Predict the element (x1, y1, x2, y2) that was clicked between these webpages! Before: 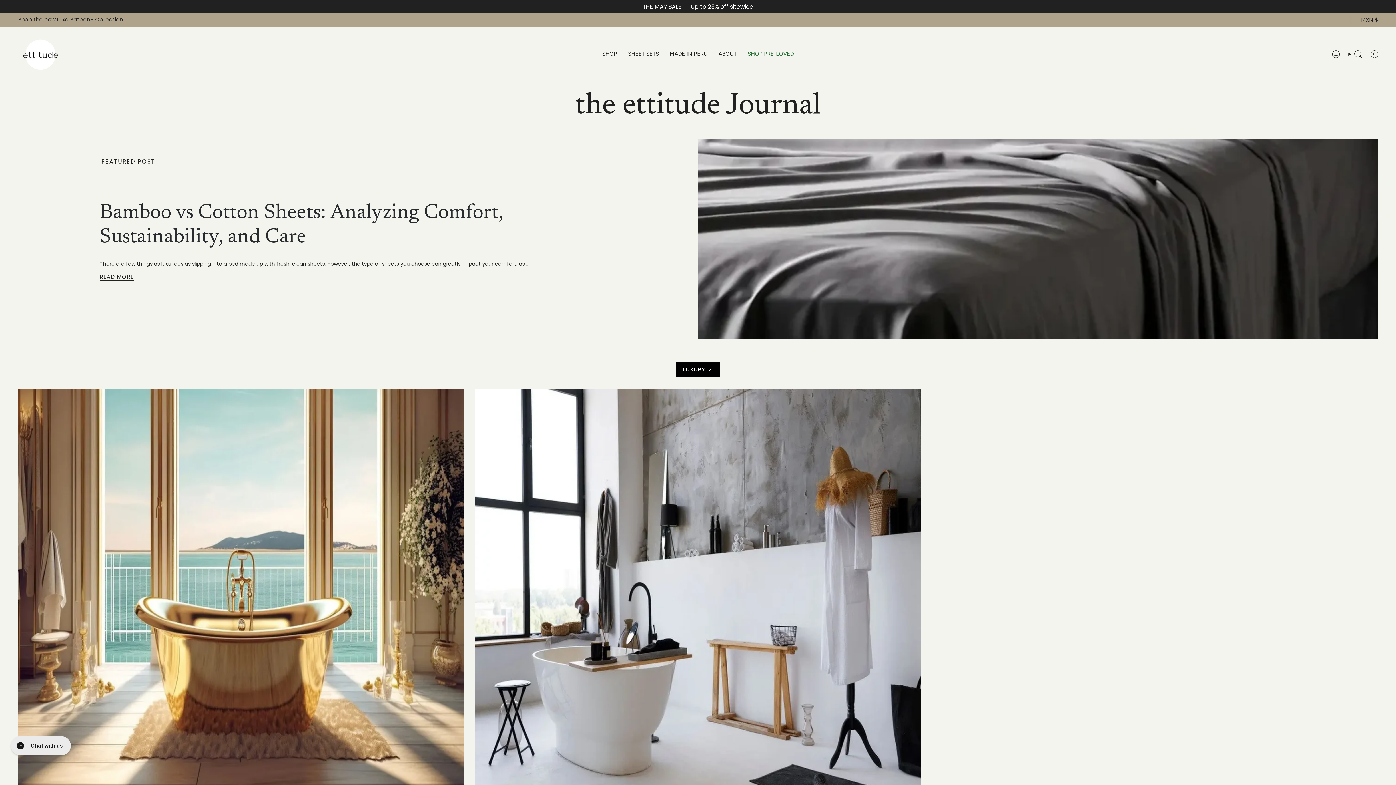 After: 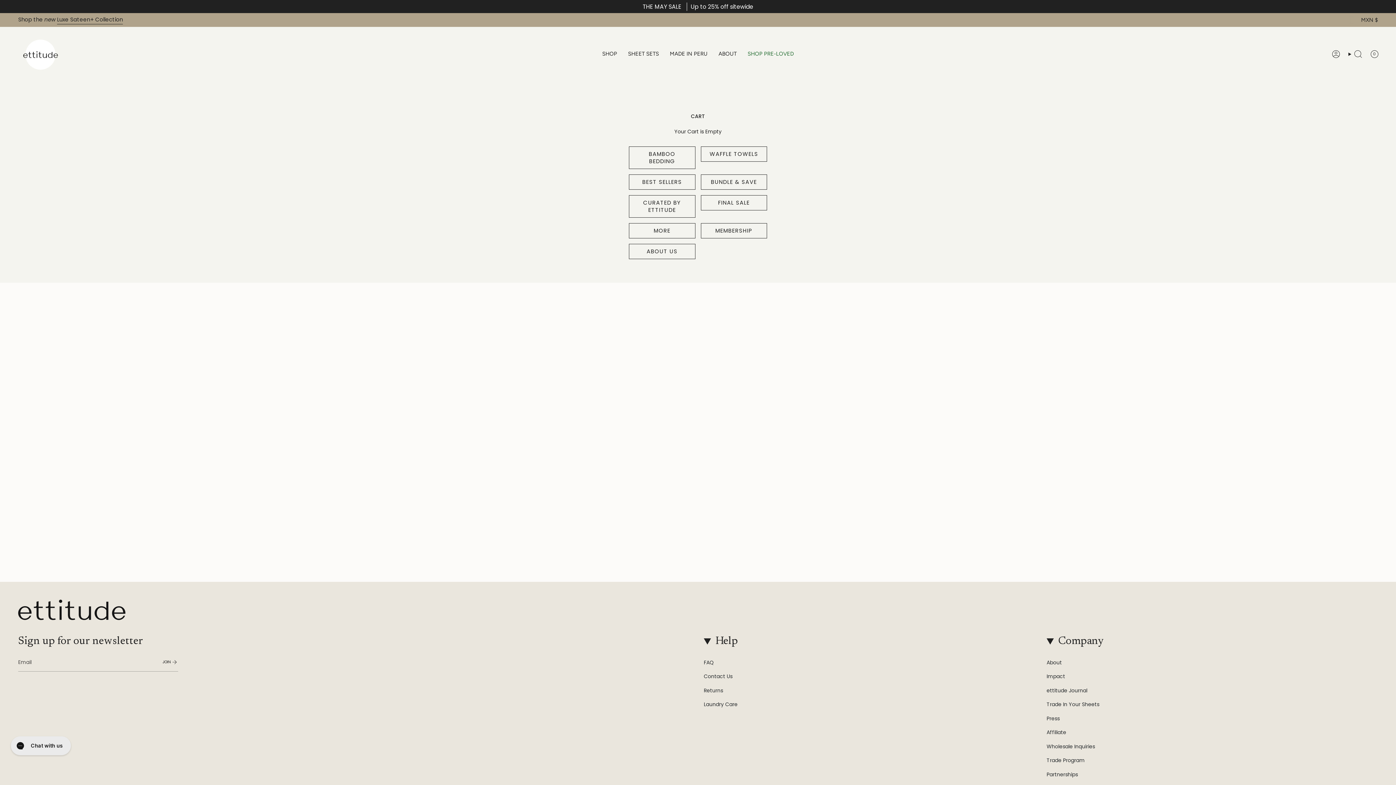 Action: bbox: (1366, 48, 1382, 59) label: Cart
0